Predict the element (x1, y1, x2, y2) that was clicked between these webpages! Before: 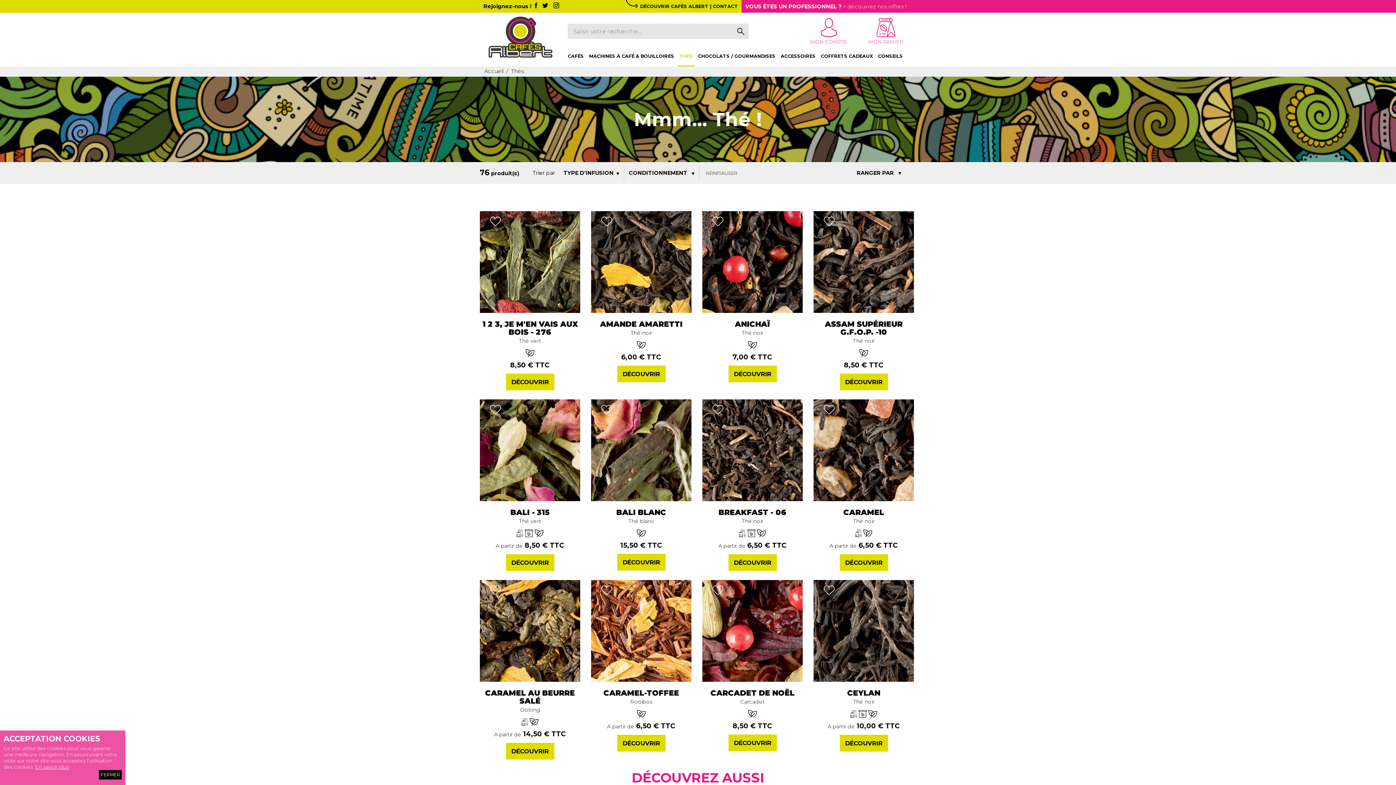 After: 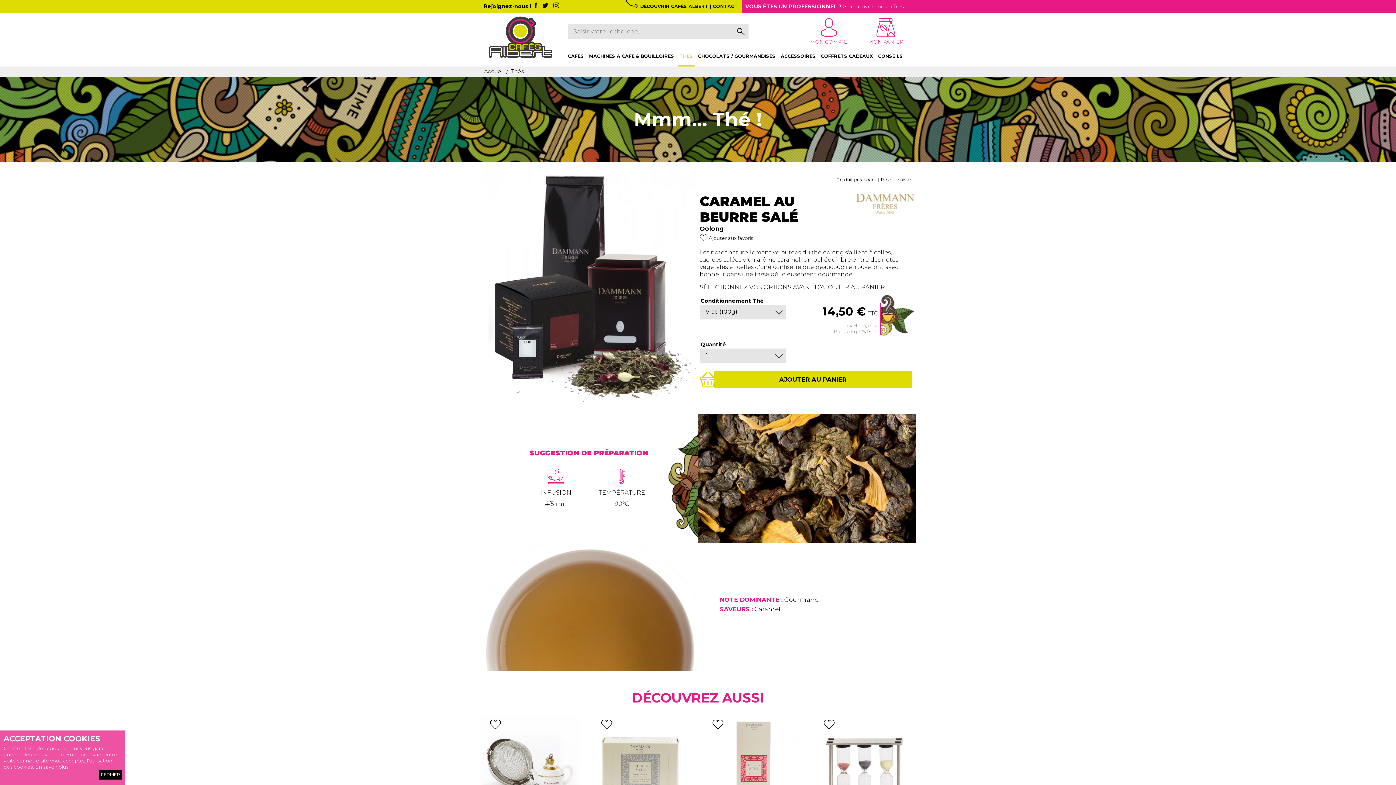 Action: label: DÉCOUVRIR bbox: (506, 743, 554, 759)